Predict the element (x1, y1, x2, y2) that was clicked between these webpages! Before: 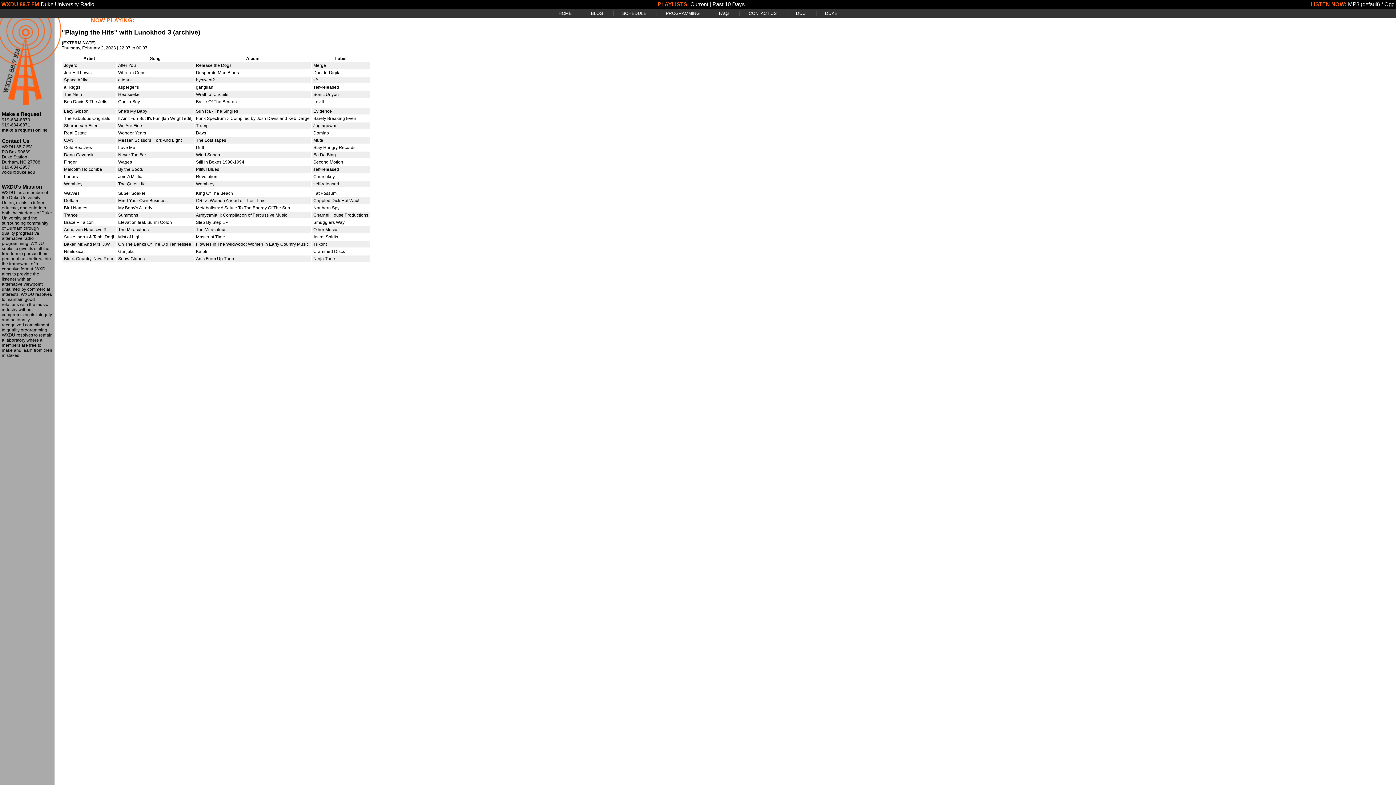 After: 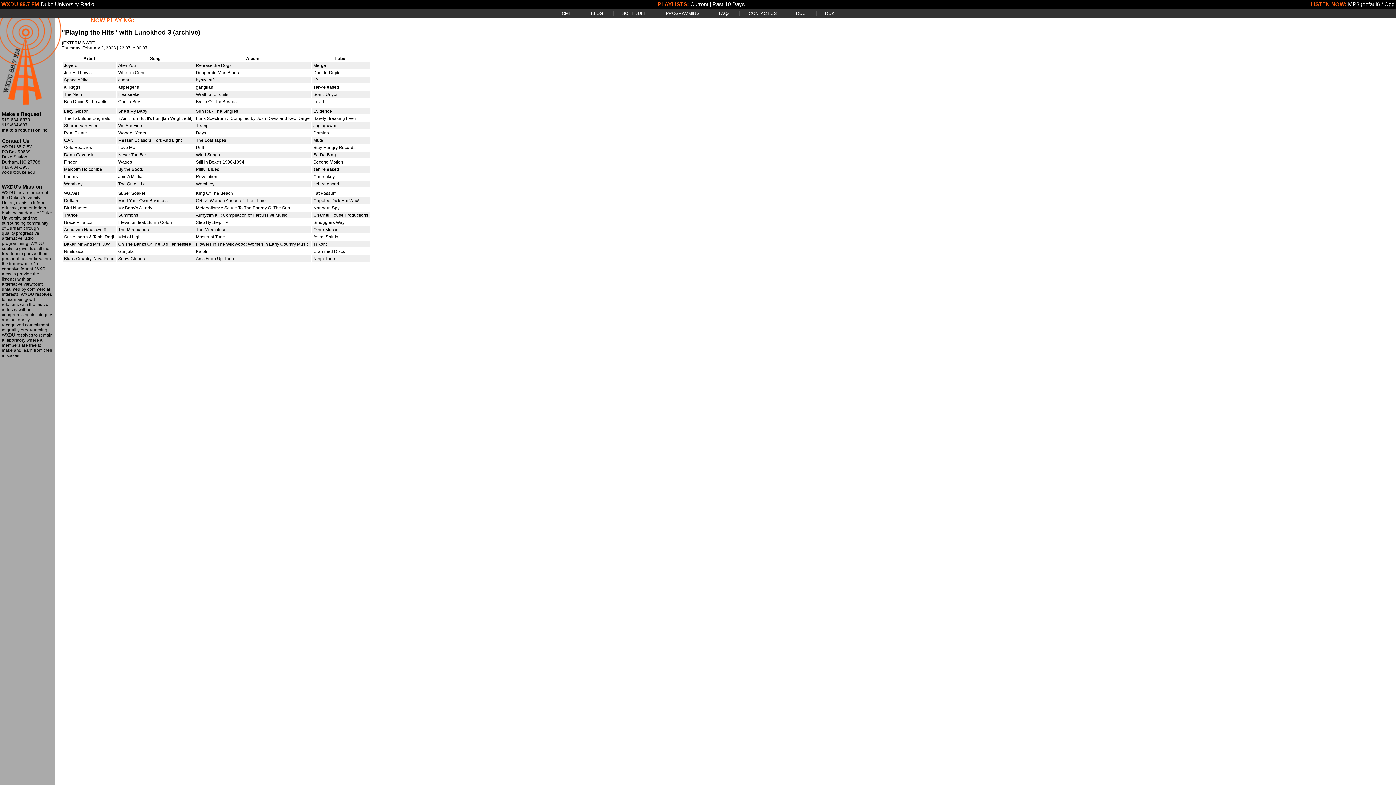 Action: bbox: (1, 127, 47, 132) label: make a request online